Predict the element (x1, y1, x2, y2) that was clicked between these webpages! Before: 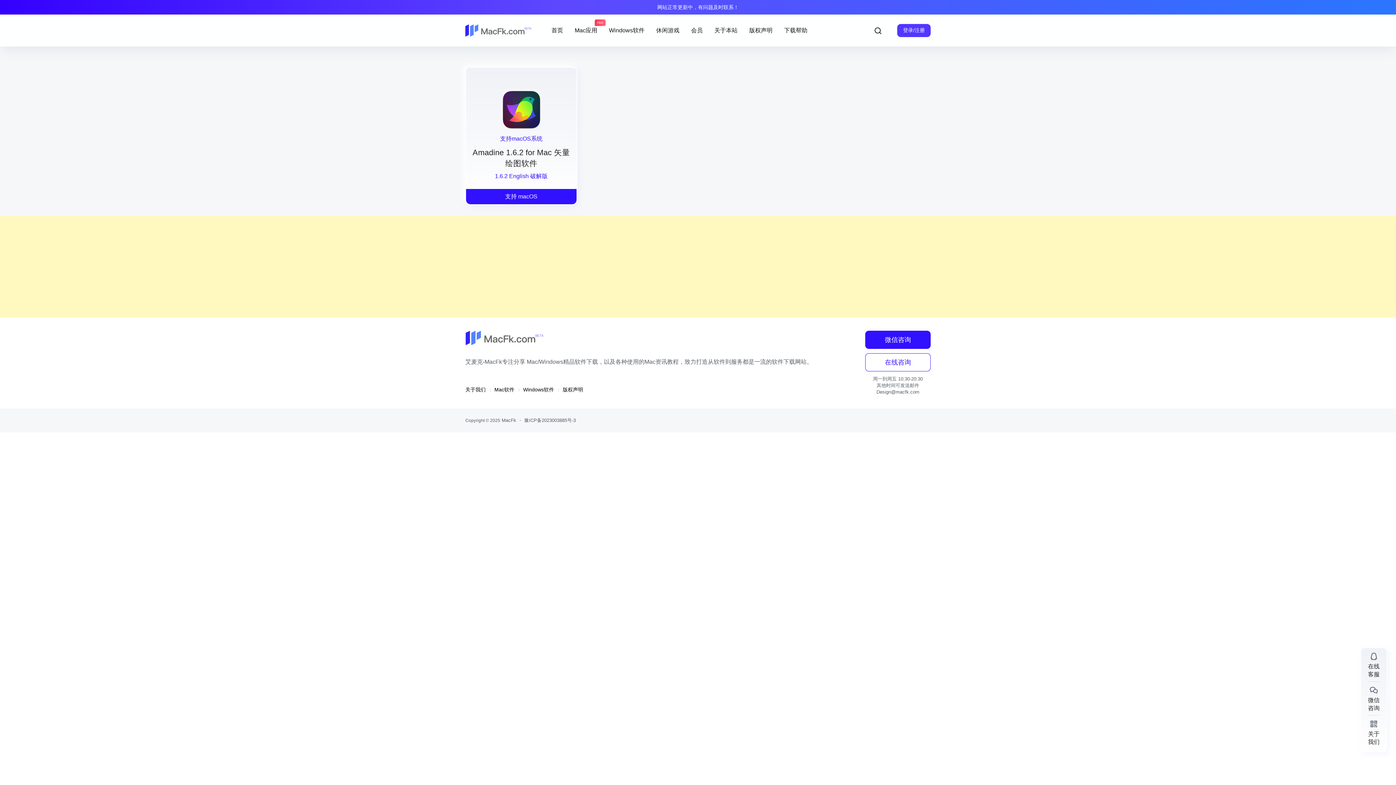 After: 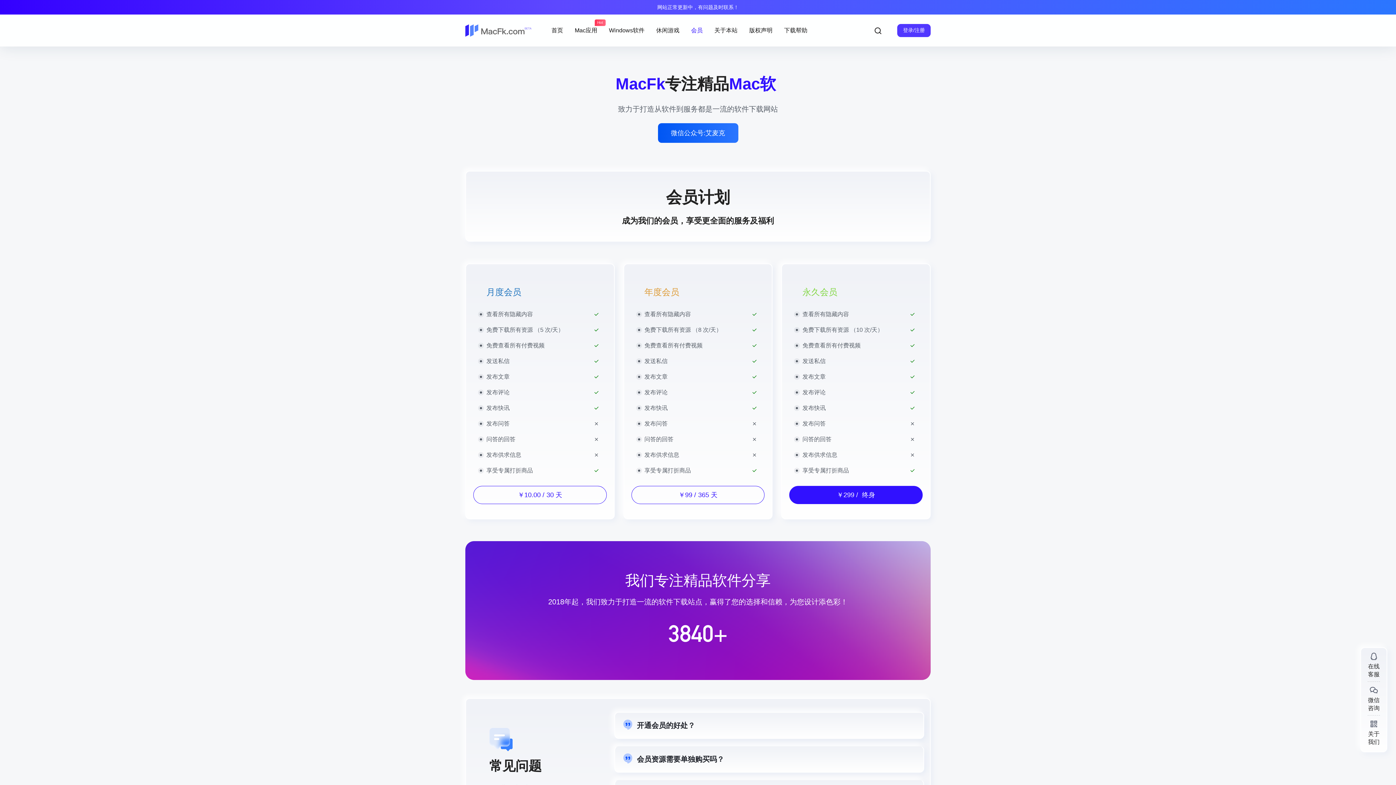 Action: label: 会员 bbox: (691, 23, 702, 37)